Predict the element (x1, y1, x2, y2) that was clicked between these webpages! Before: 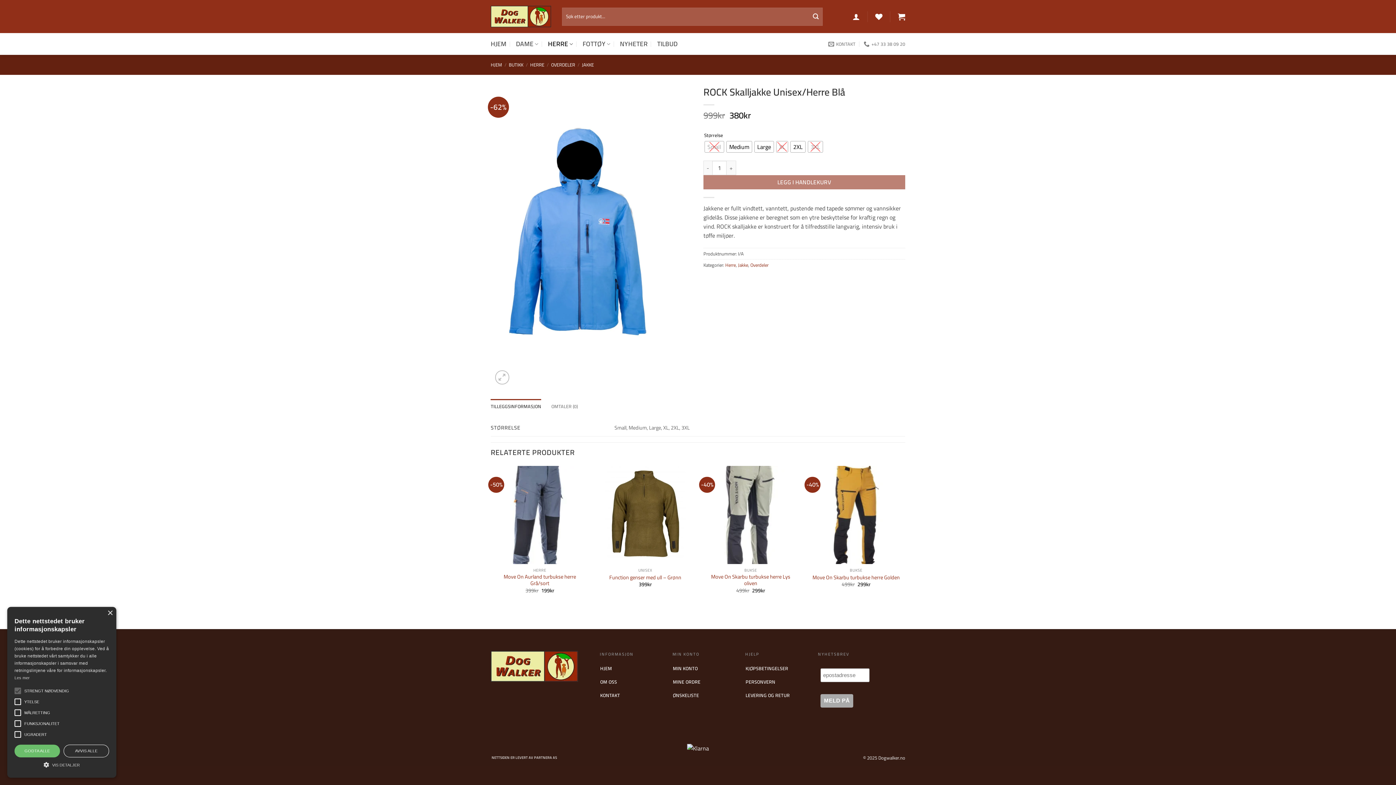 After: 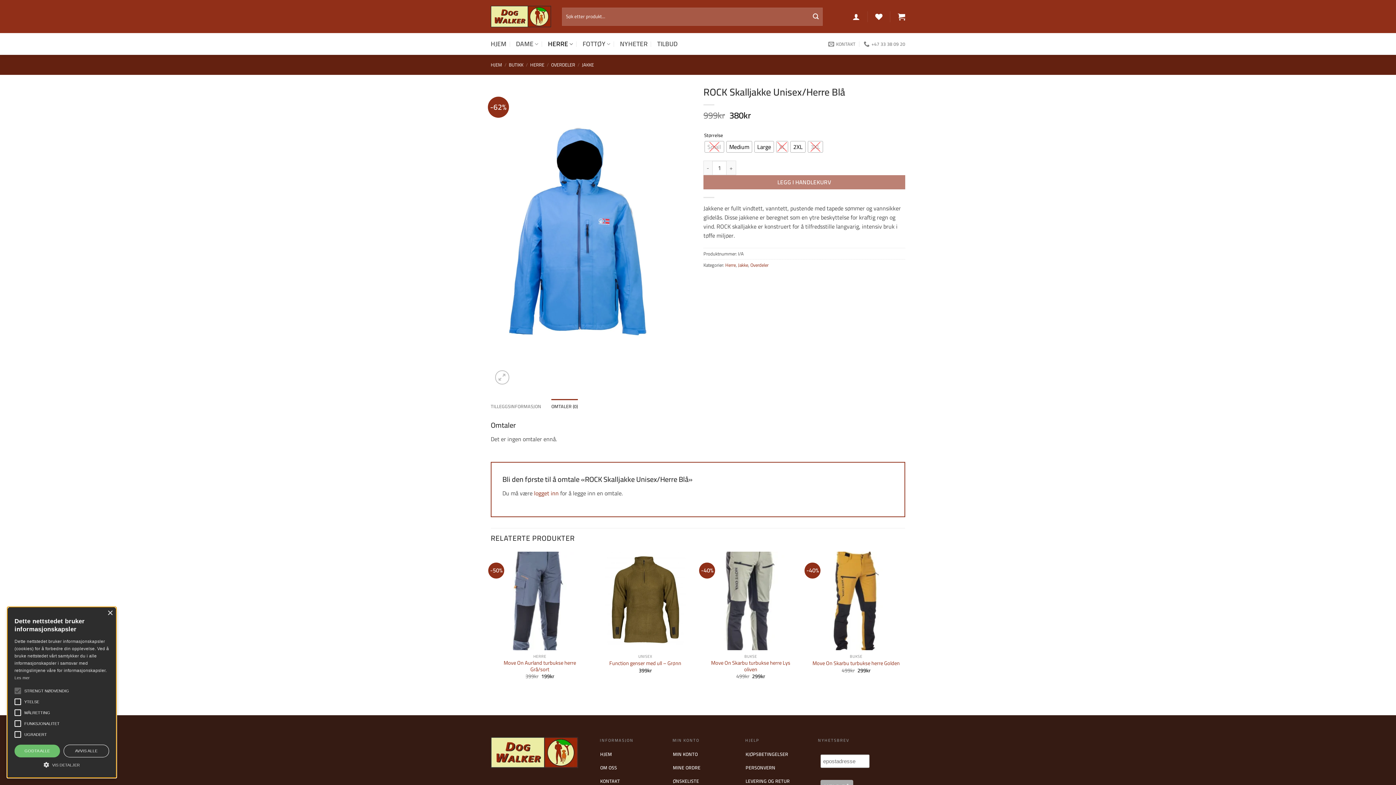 Action: bbox: (551, 399, 578, 413) label: OMTALER (0)